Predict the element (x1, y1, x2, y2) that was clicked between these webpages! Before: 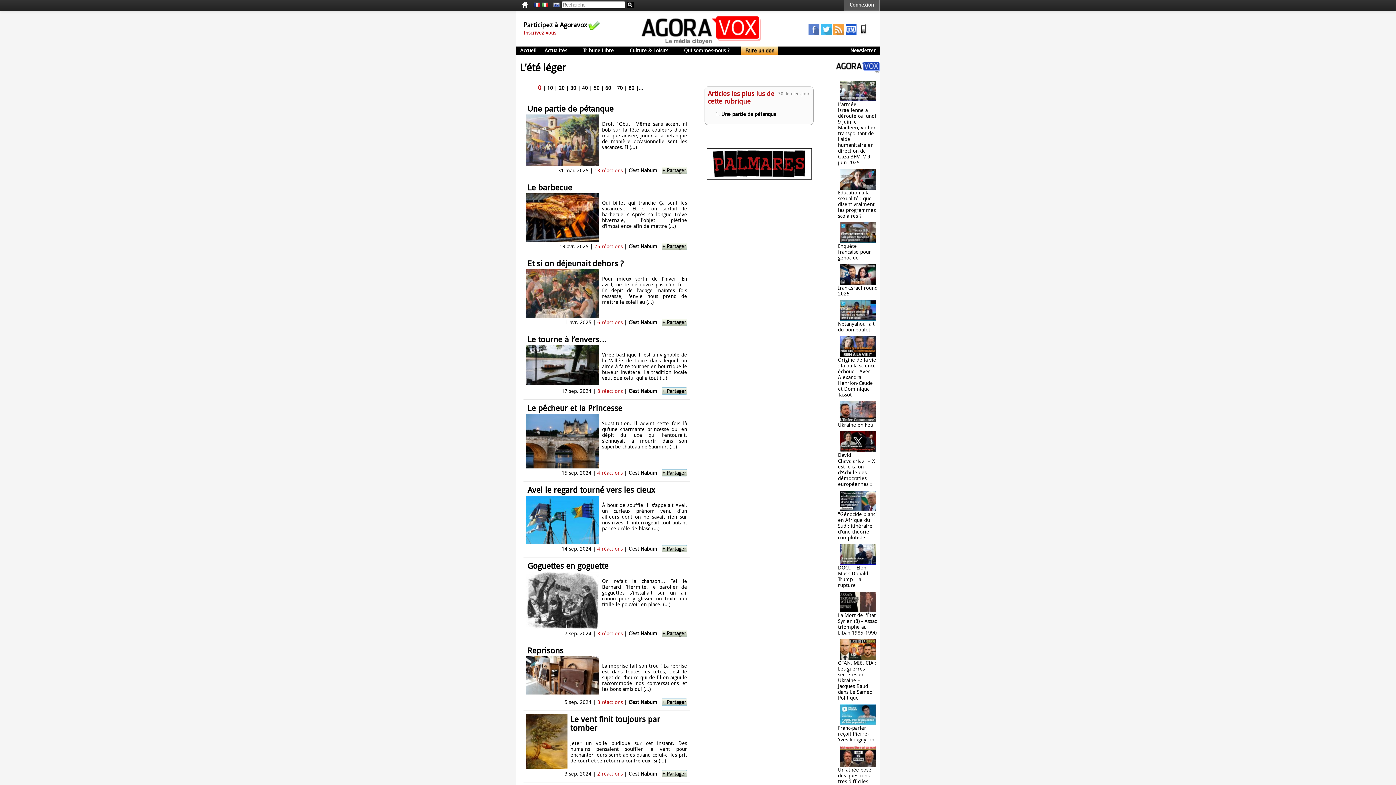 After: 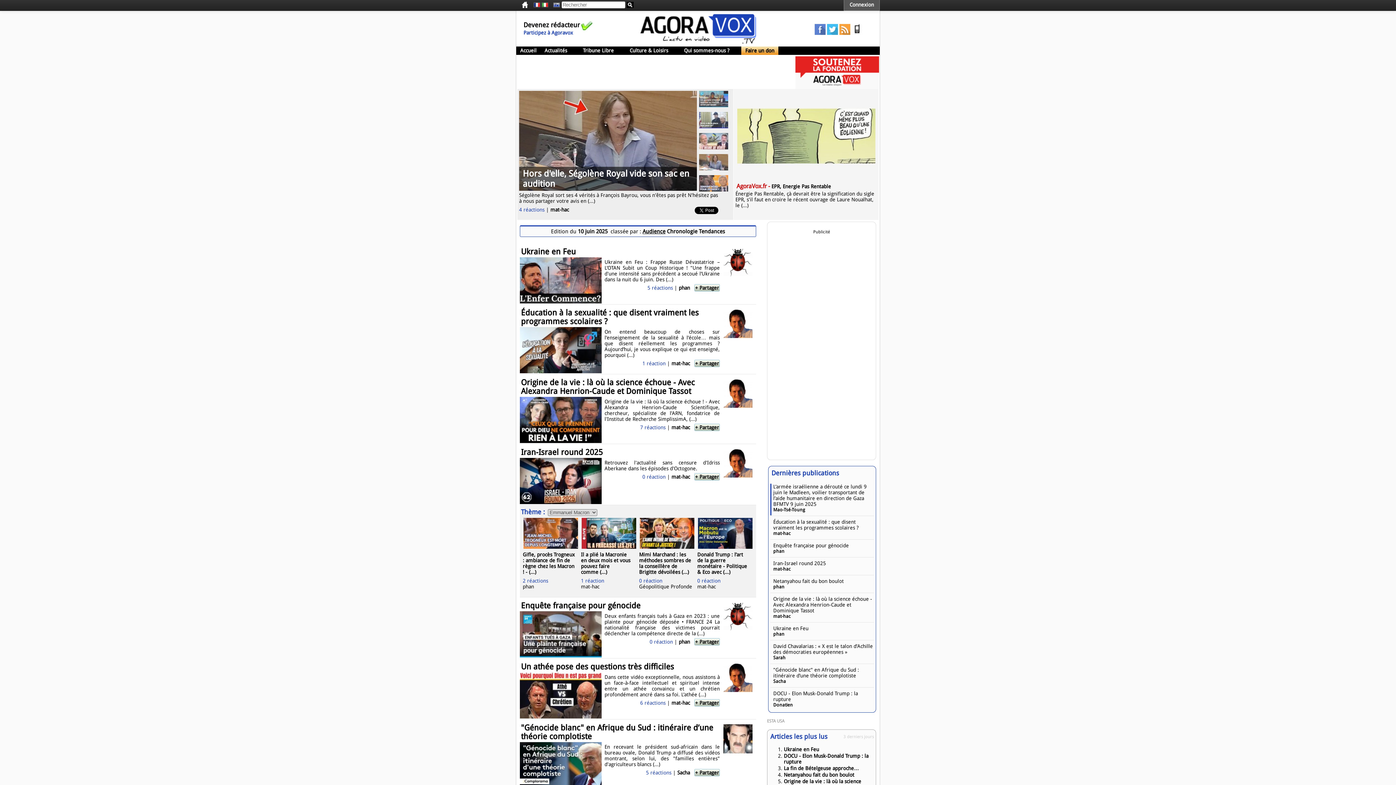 Action: bbox: (836, 68, 880, 74)